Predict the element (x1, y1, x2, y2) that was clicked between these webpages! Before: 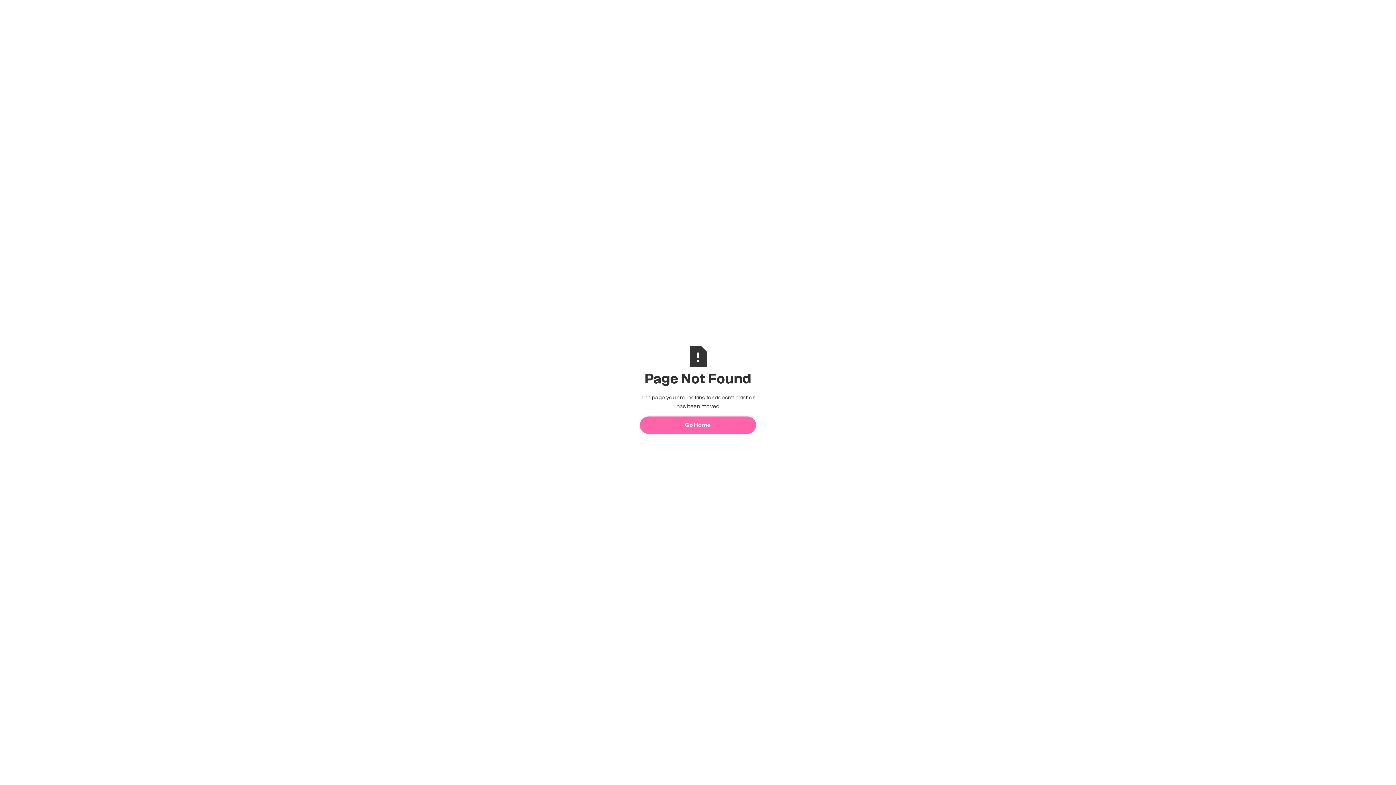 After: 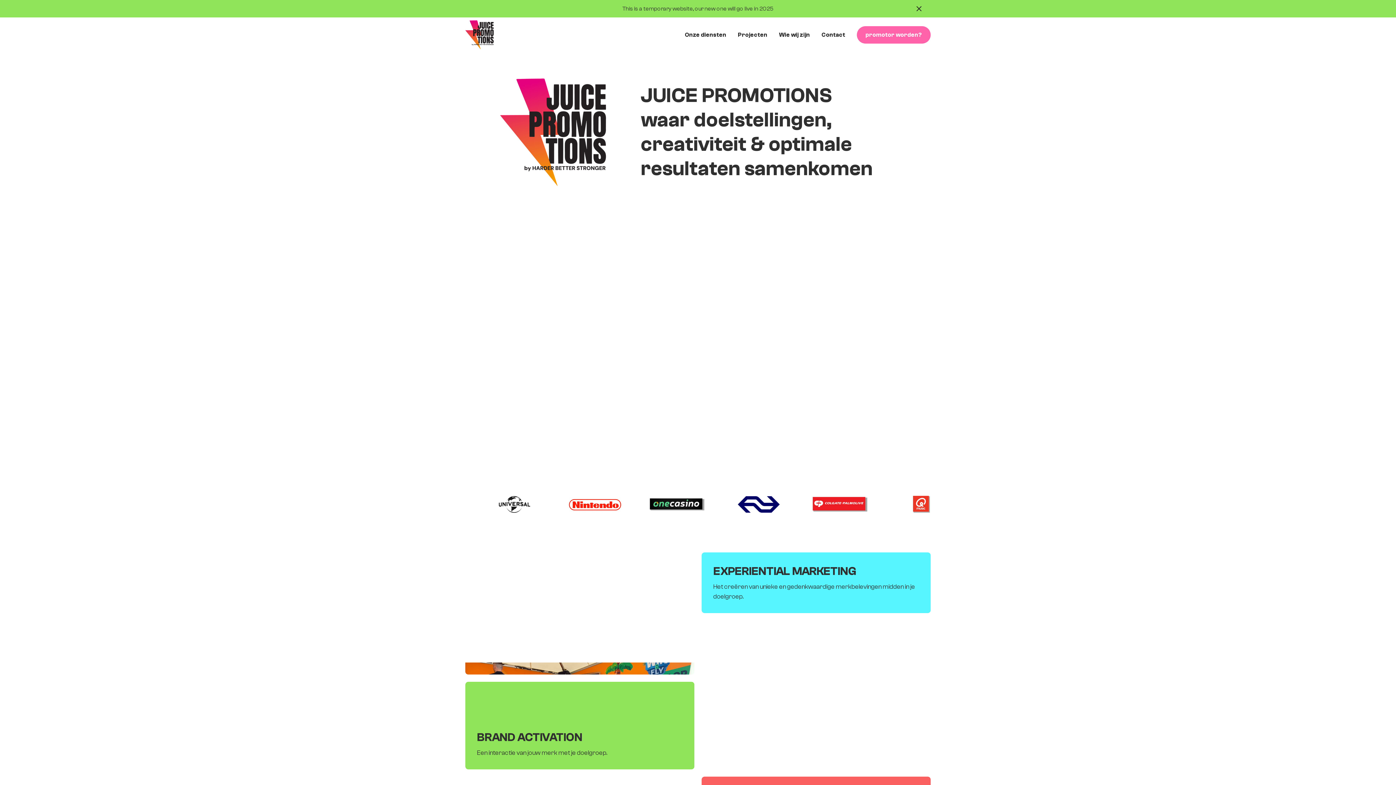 Action: bbox: (640, 416, 756, 434) label: Go Home